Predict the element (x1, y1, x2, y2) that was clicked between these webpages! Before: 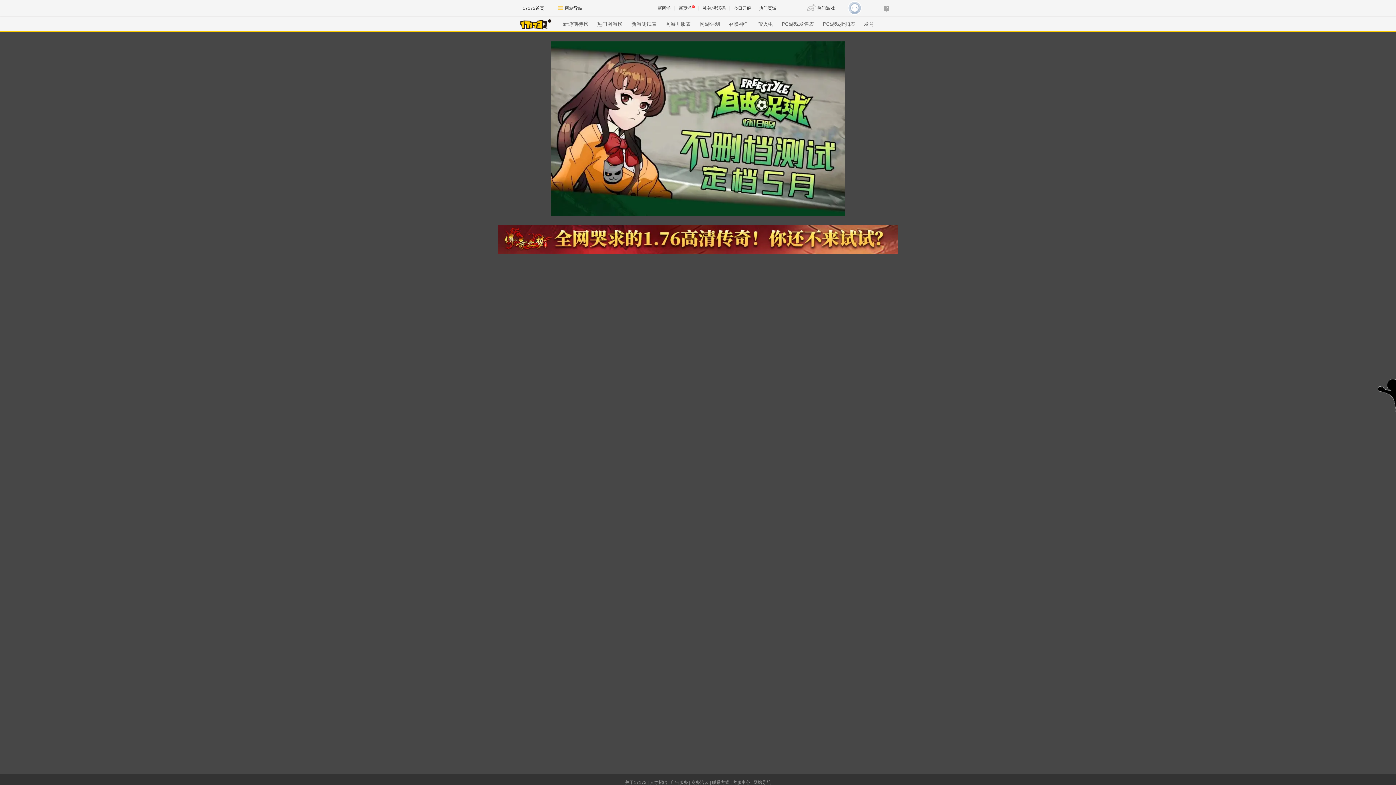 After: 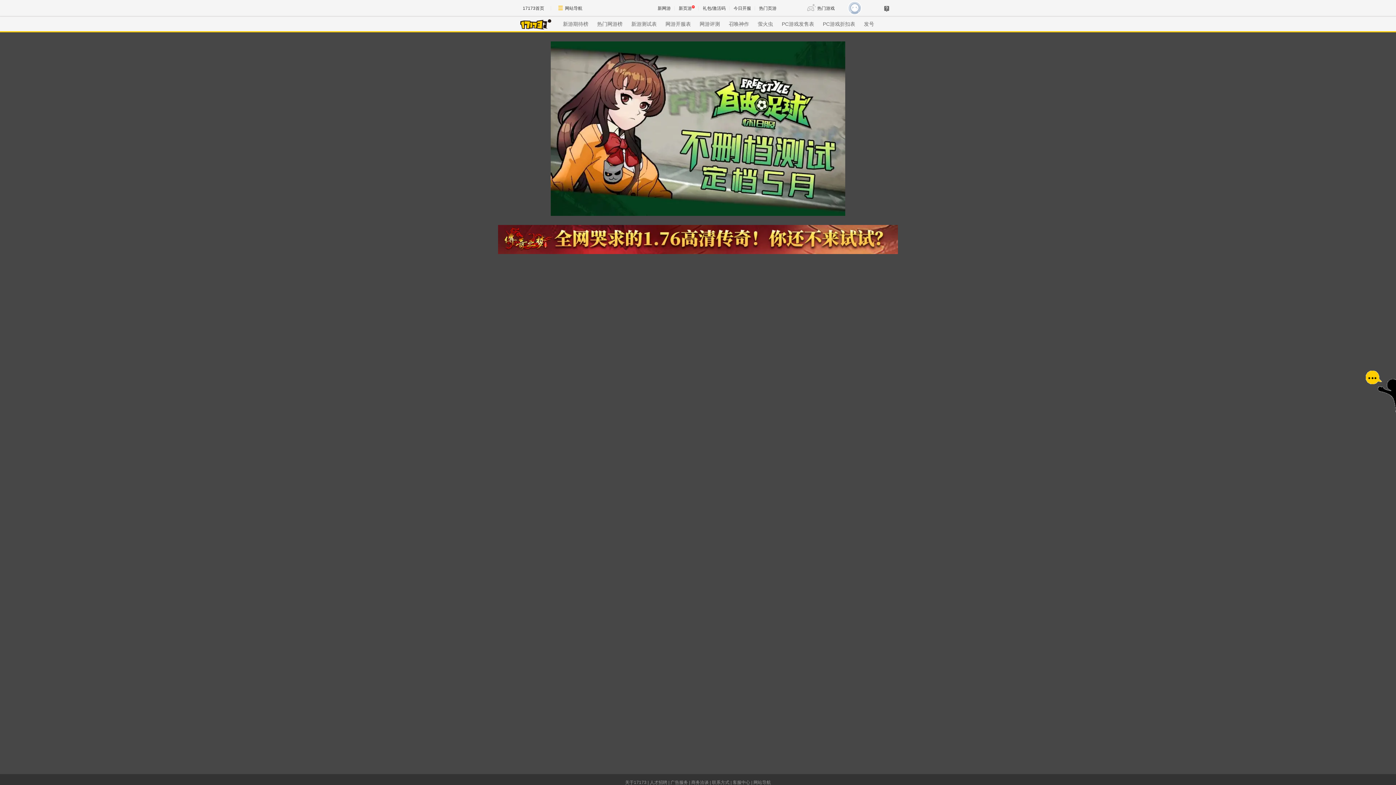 Action: bbox: (883, 5, 890, 12)